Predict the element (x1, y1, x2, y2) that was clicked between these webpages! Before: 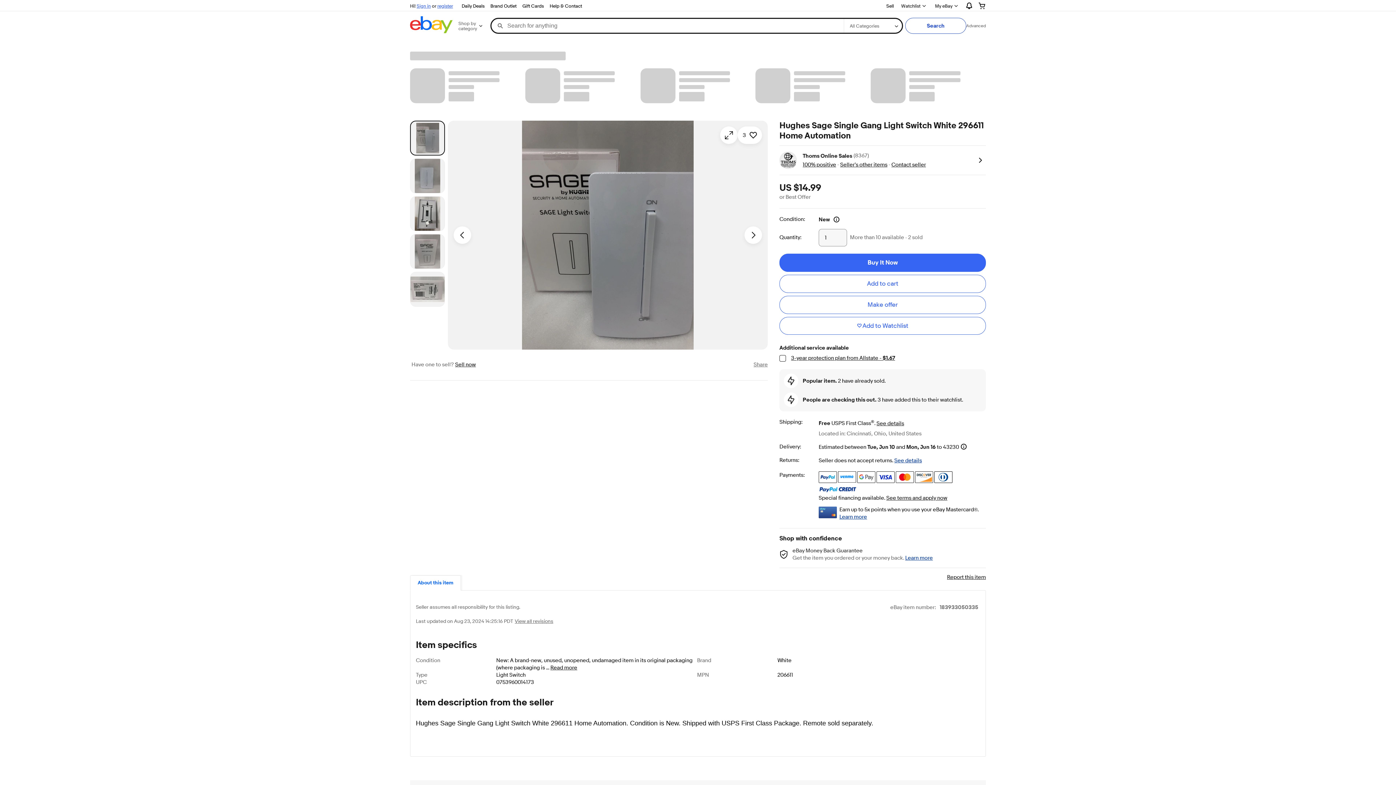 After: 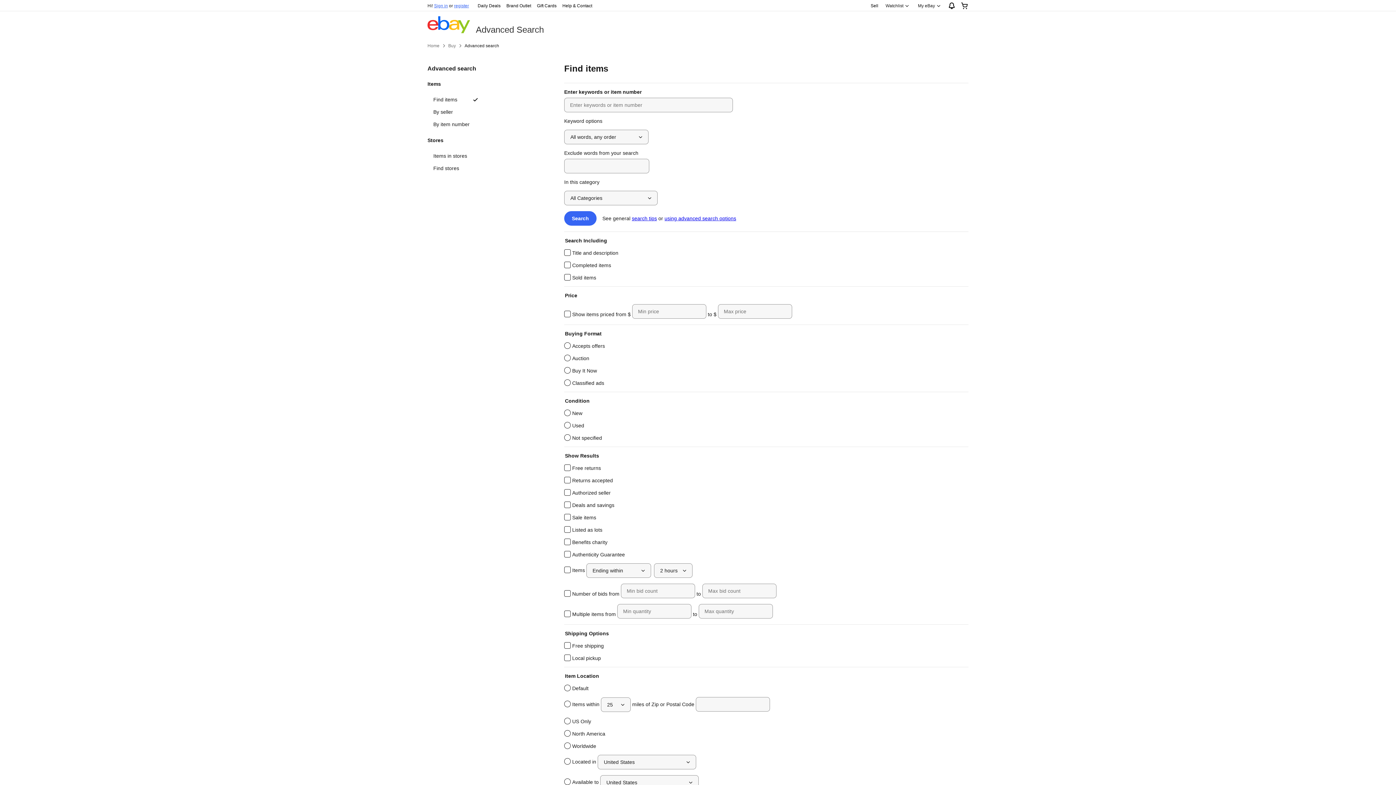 Action: label: Advanced bbox: (966, 22, 986, 28)